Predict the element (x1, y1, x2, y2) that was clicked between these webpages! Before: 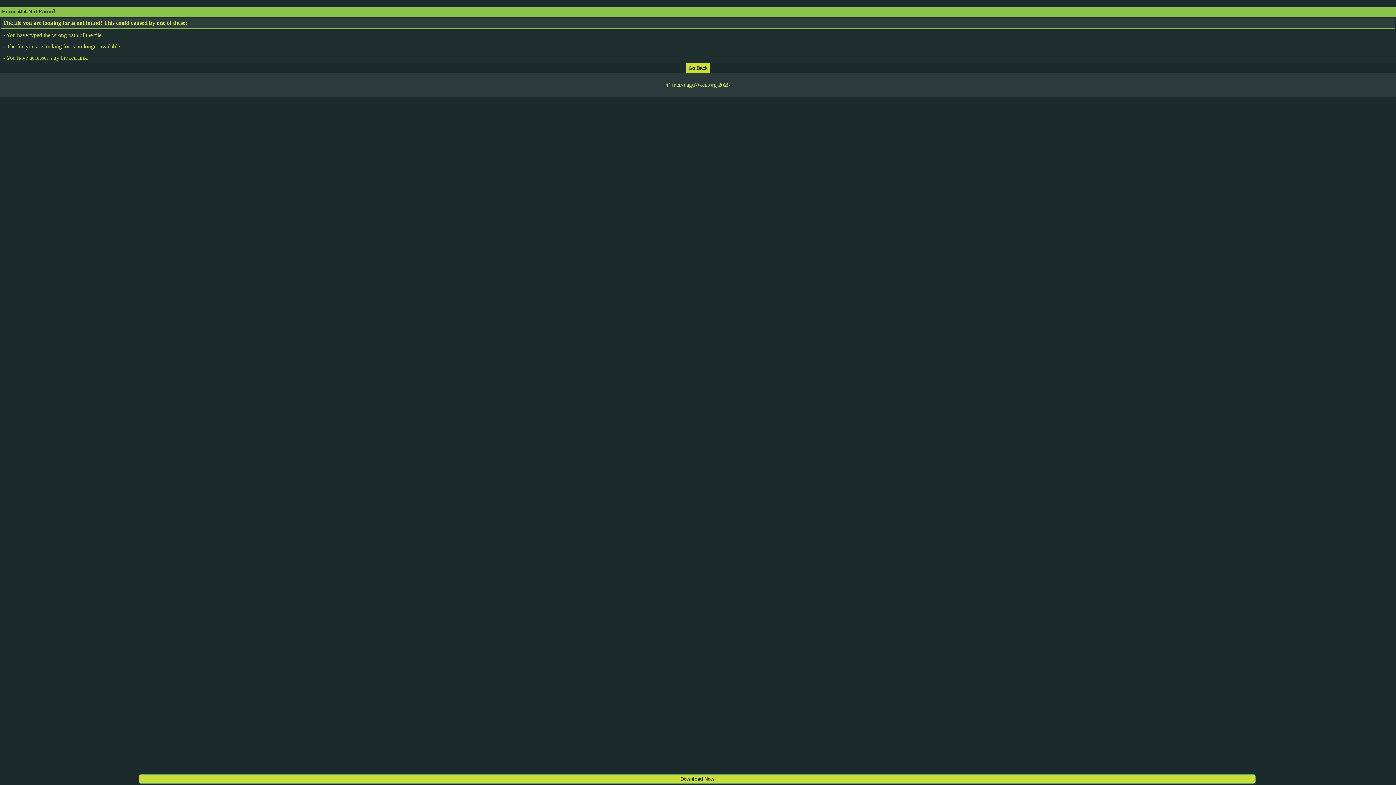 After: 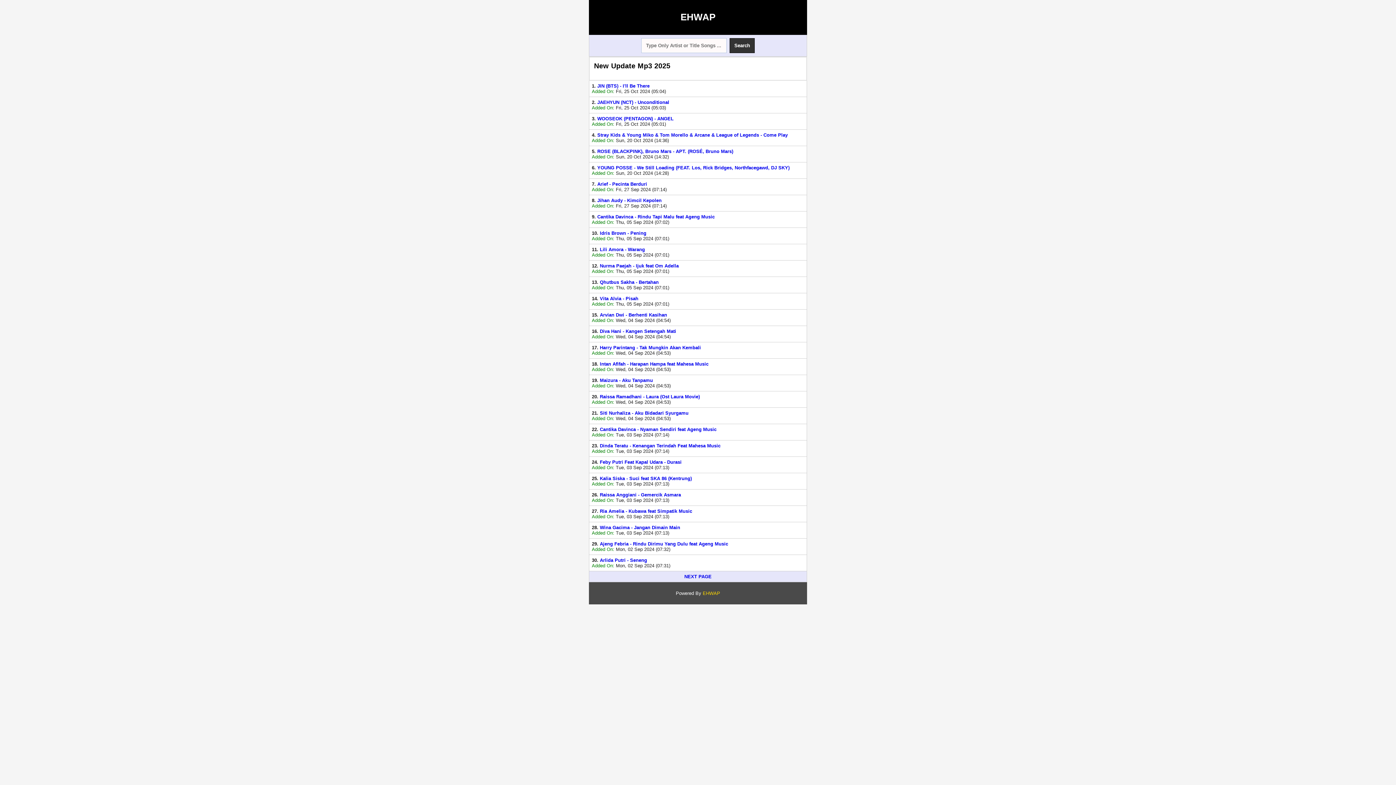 Action: bbox: (686, 64, 709, 70)